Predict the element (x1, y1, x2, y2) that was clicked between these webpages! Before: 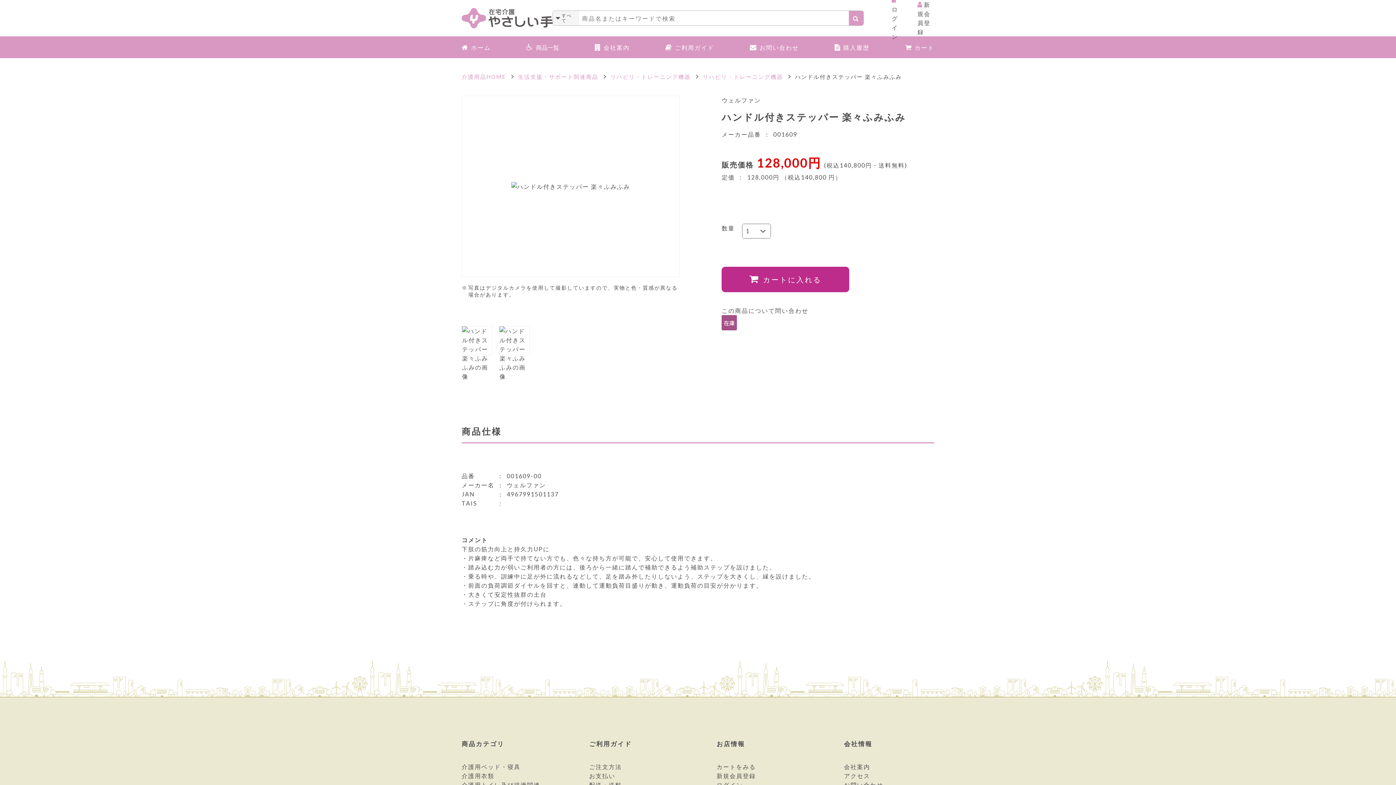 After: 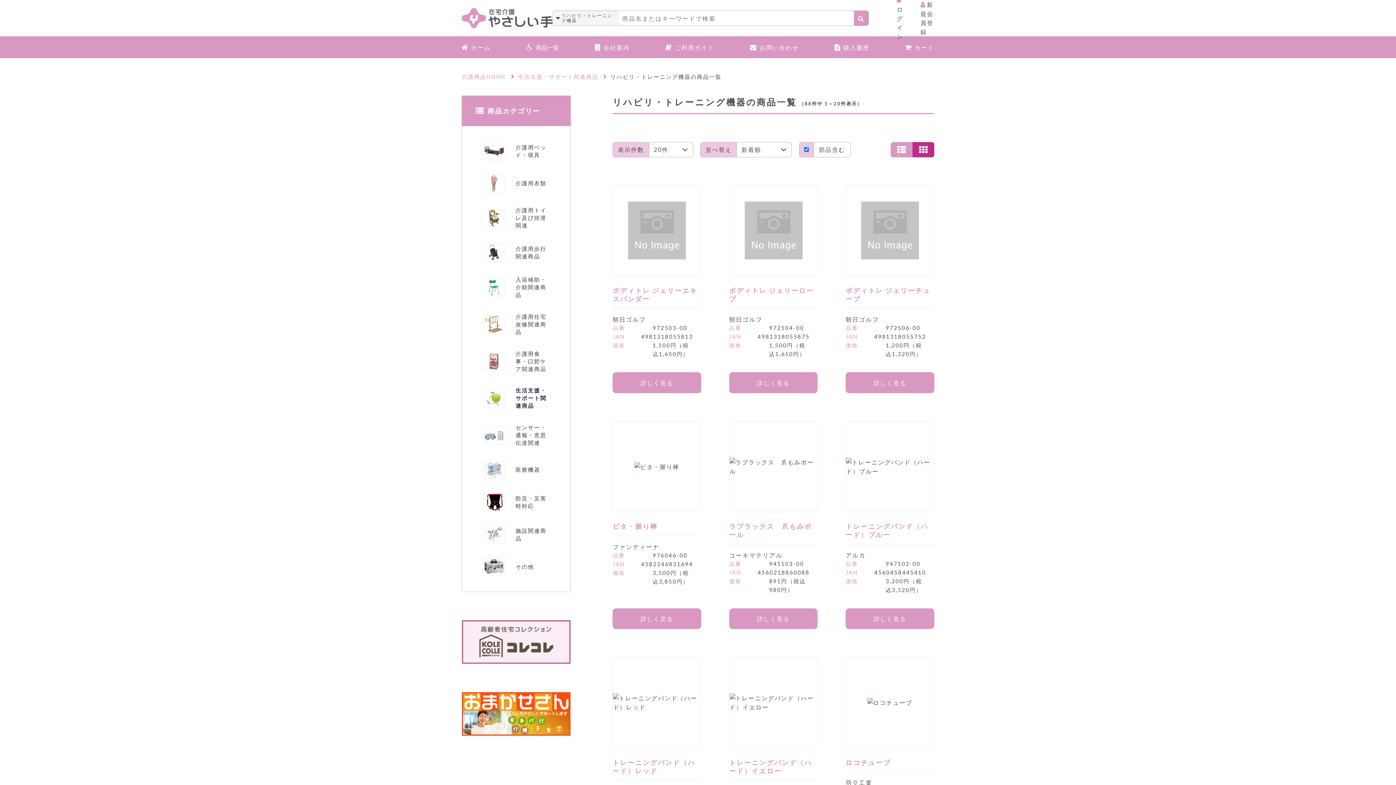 Action: bbox: (610, 73, 692, 80) label: リハビリ・トレーニング機器 